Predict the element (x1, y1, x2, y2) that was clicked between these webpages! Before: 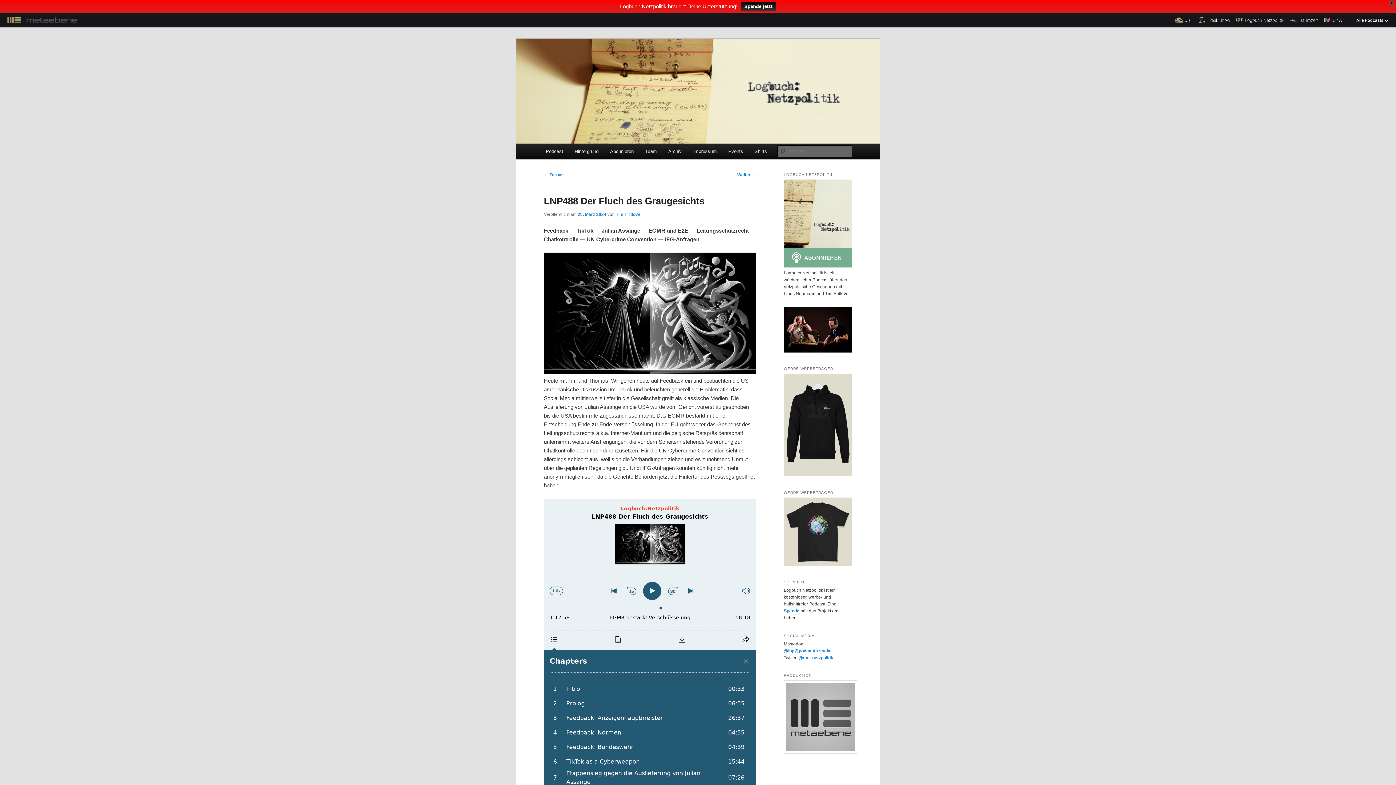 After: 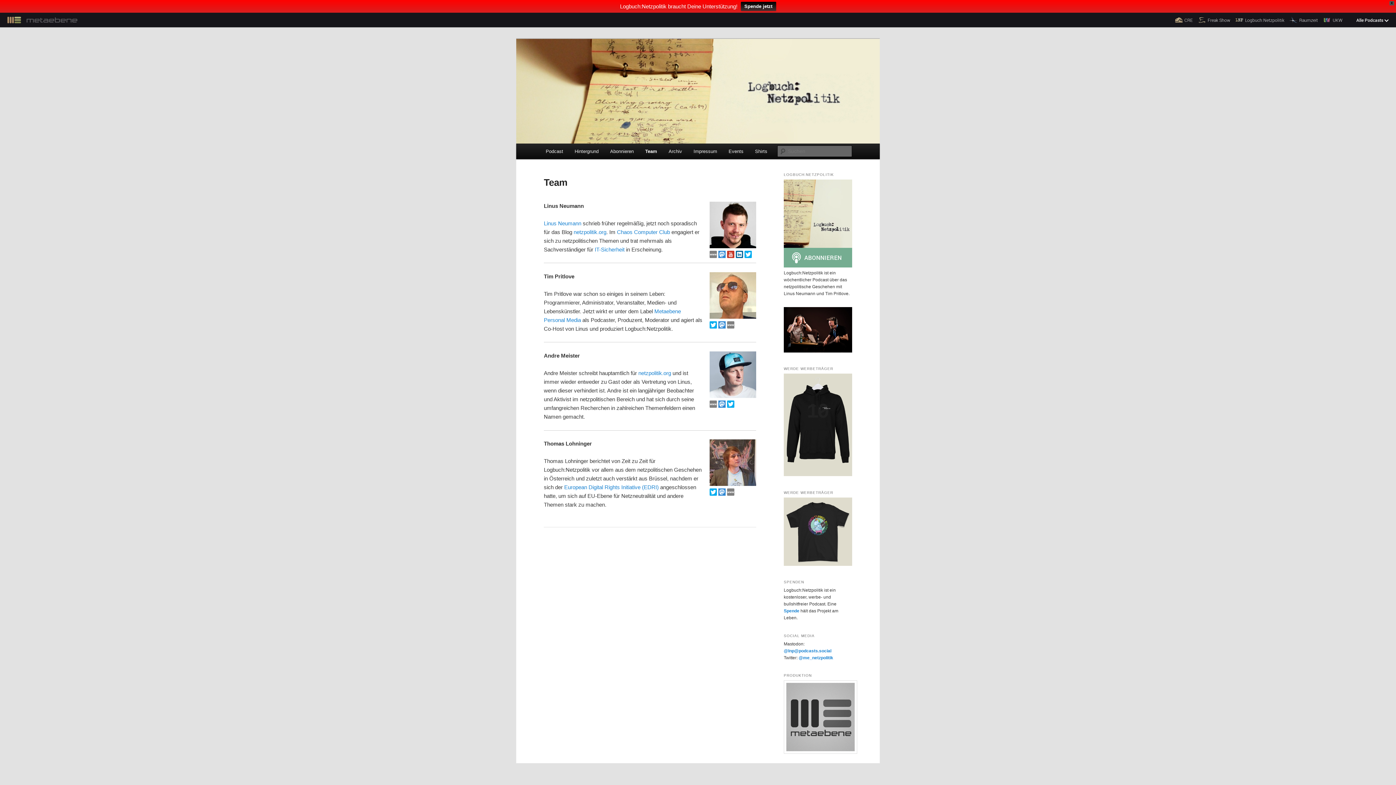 Action: label: Tim Pritlove bbox: (616, 211, 640, 216)